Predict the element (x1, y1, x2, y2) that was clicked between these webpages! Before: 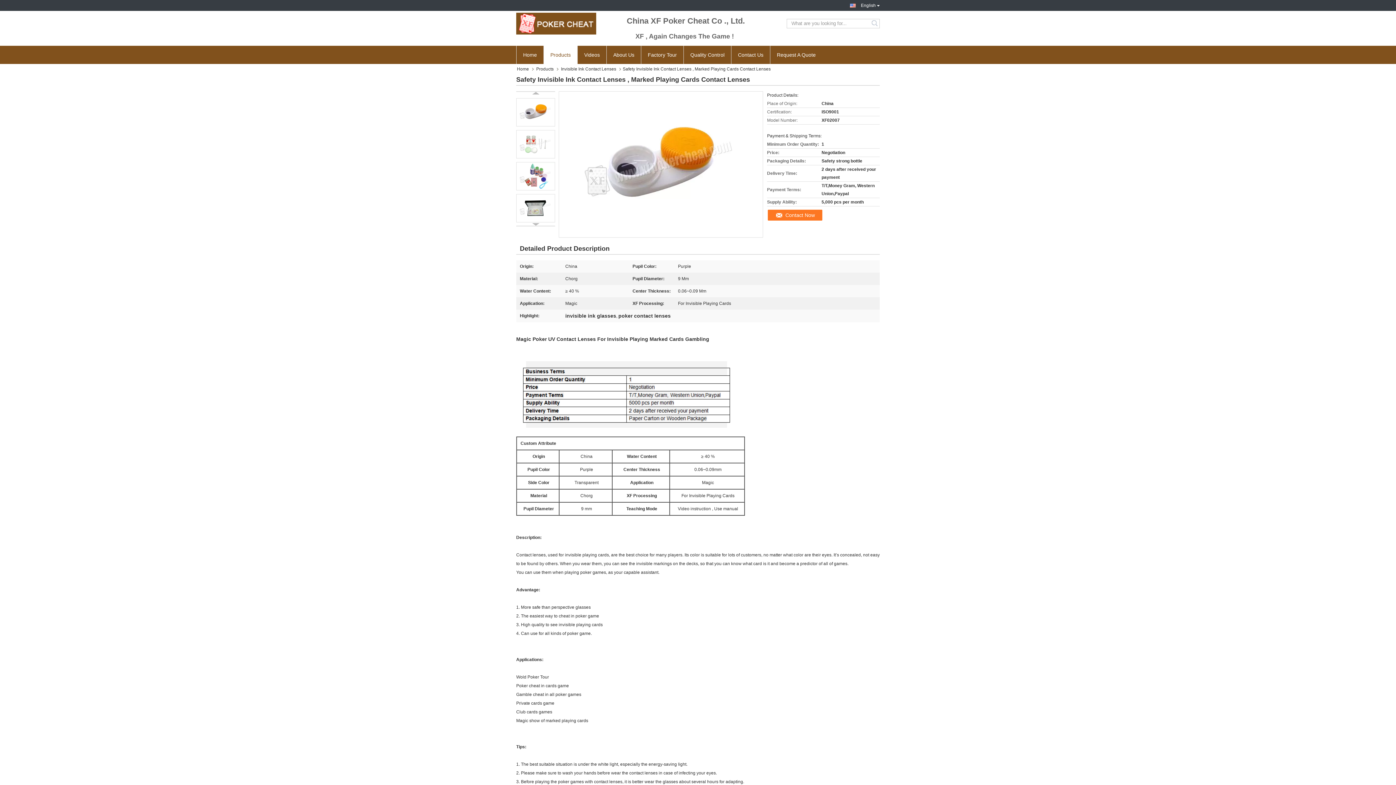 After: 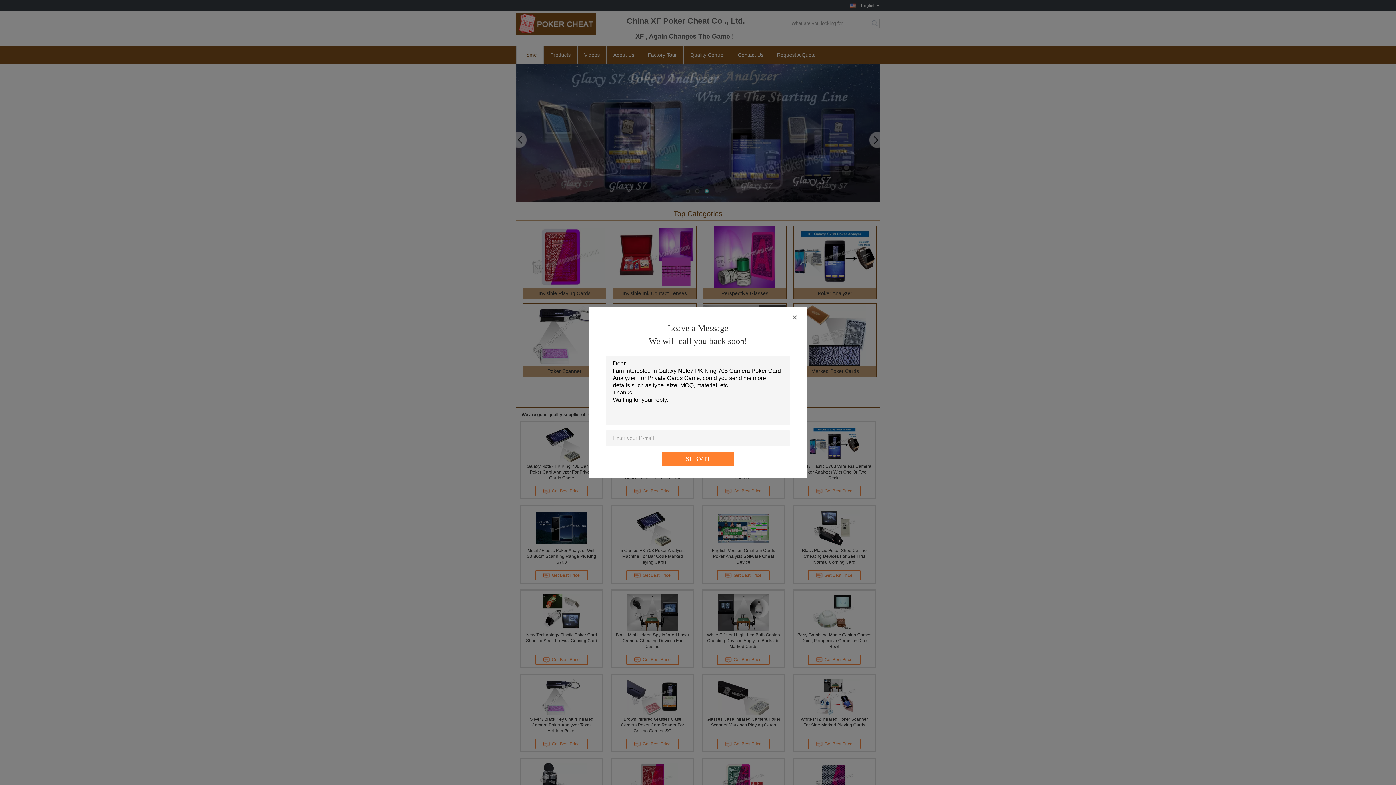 Action: bbox: (516, 12, 596, 34)